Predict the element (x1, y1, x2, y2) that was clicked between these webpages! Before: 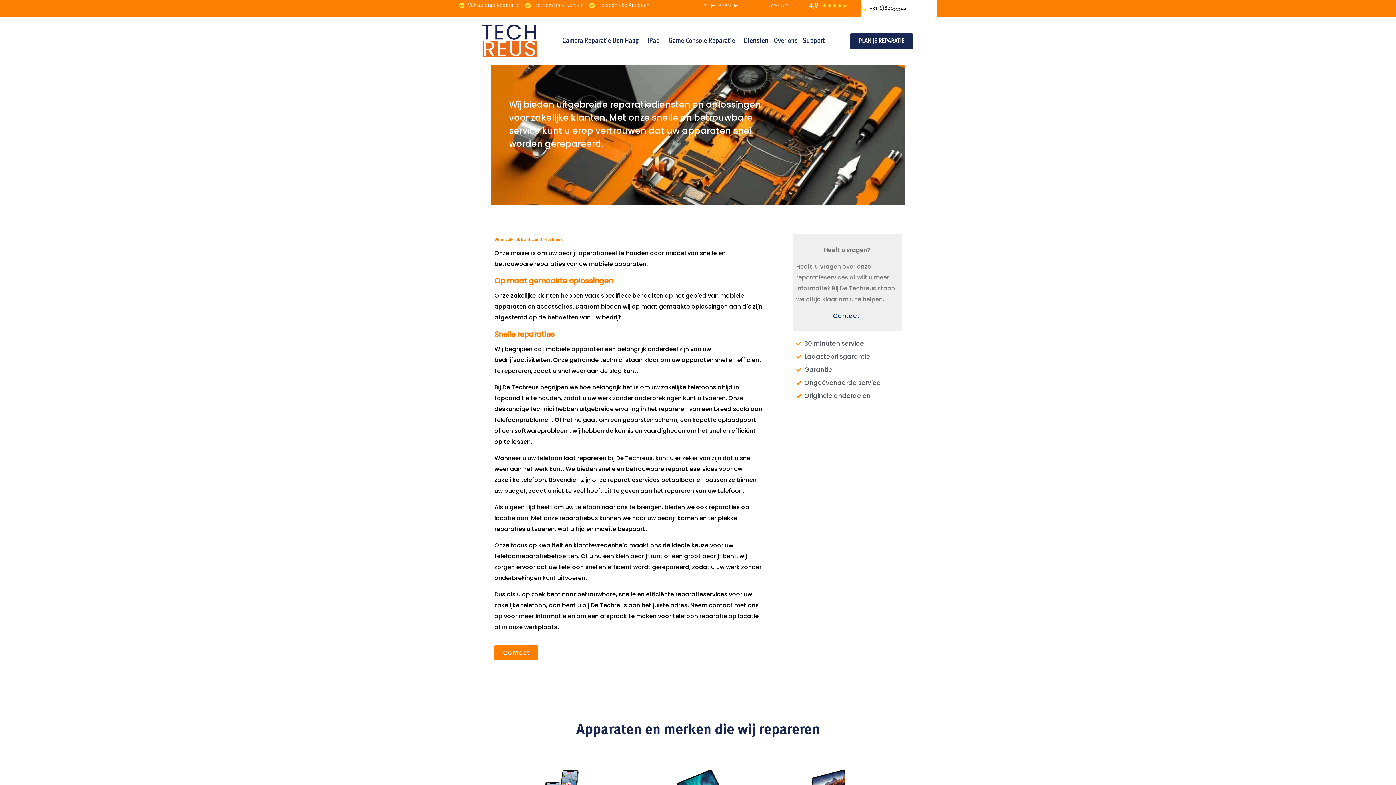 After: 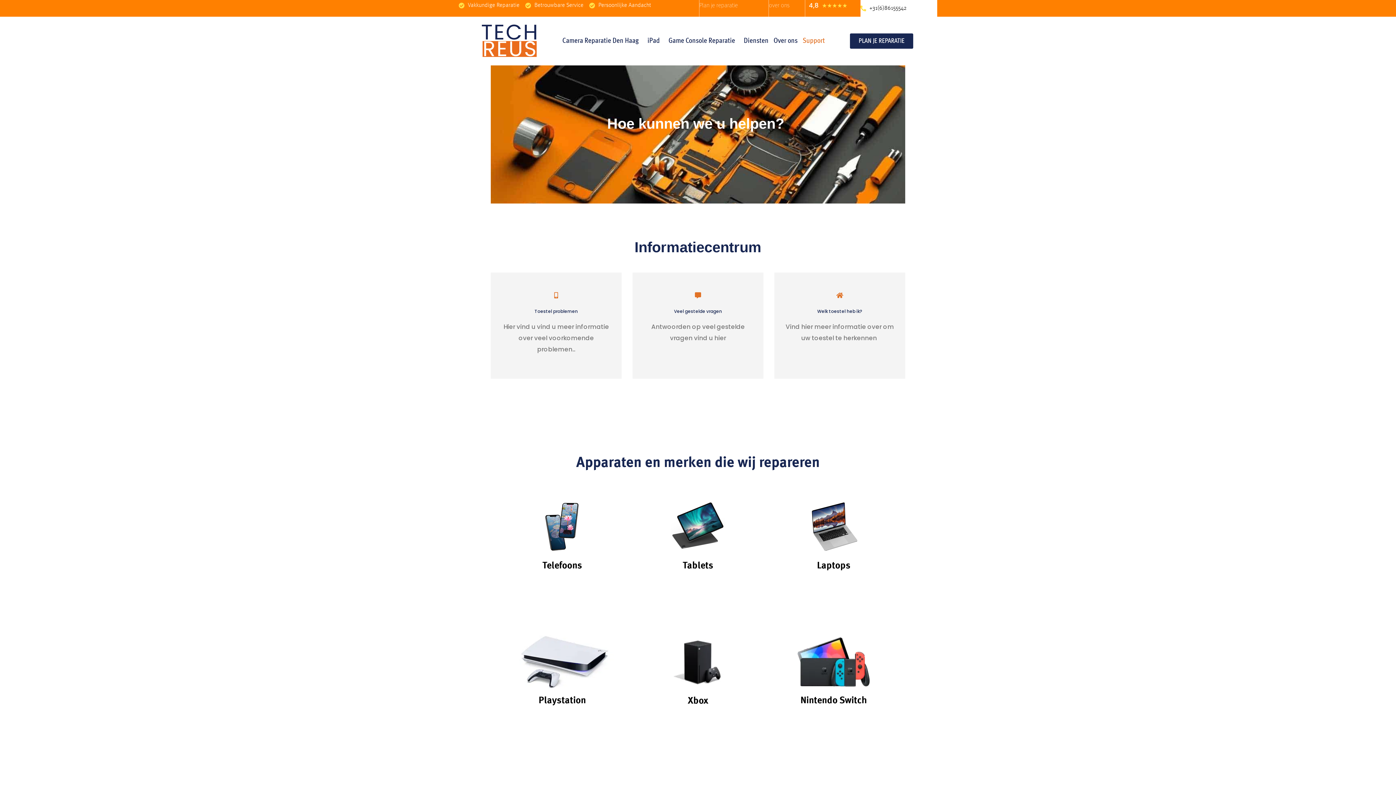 Action: bbox: (800, 32, 831, 50) label: Support